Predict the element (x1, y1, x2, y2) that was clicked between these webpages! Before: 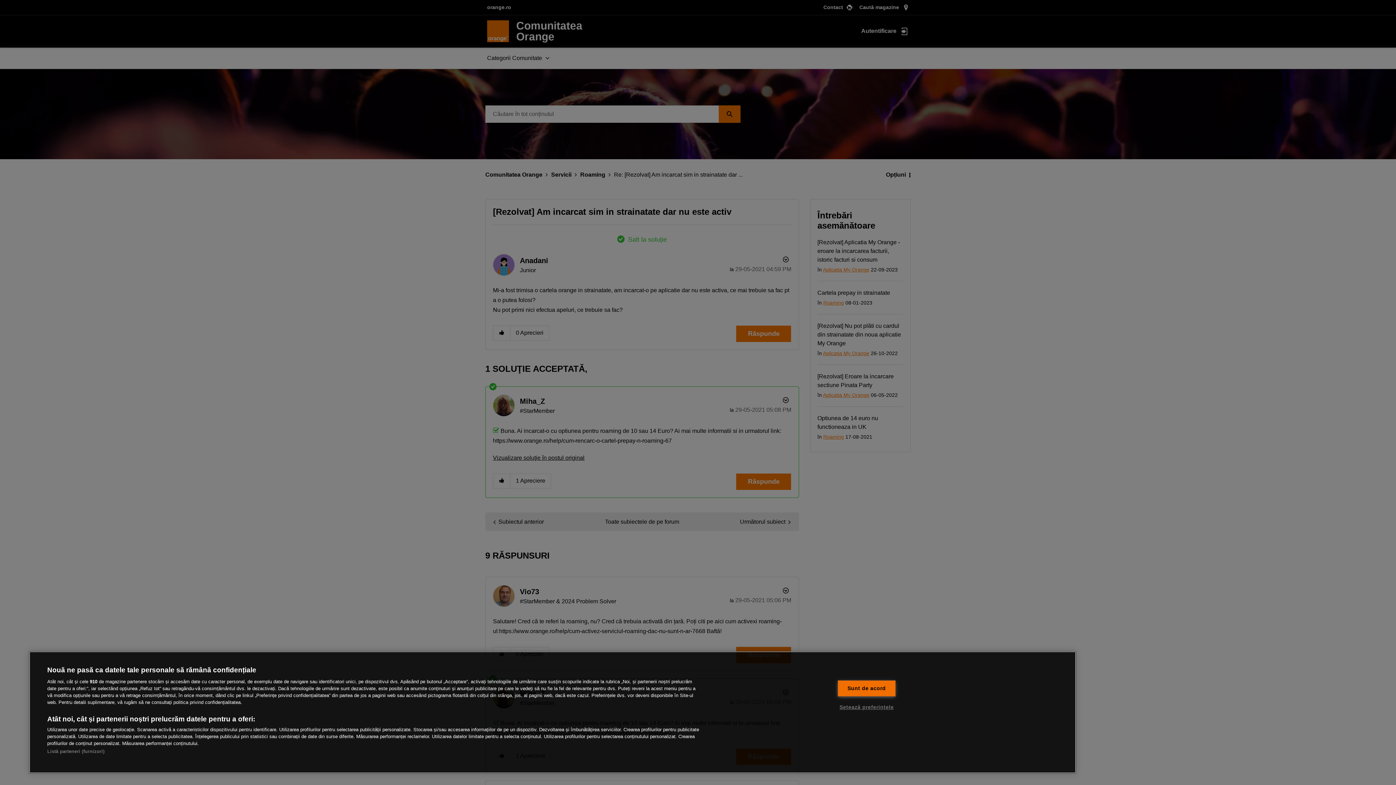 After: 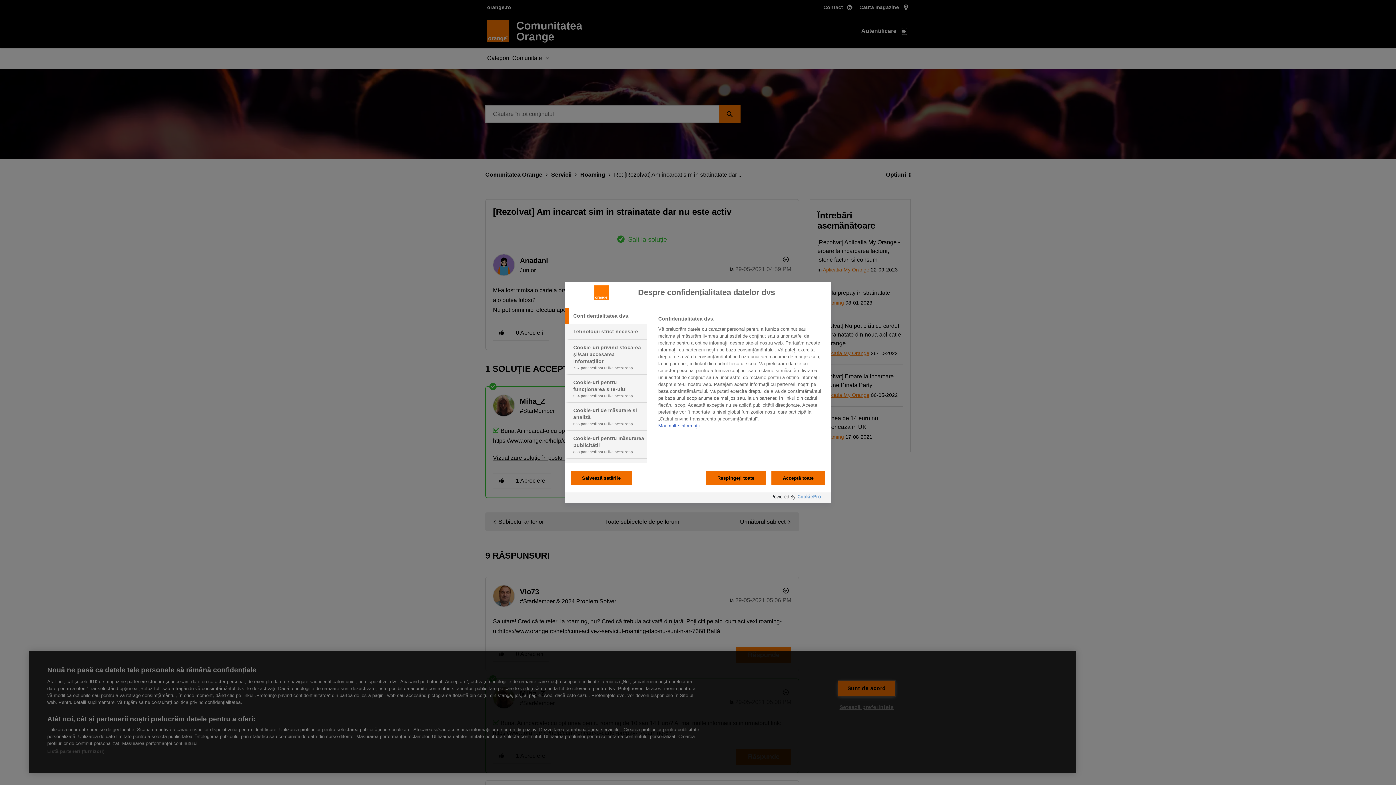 Action: label: Setează preferințele bbox: (837, 699, 895, 715)